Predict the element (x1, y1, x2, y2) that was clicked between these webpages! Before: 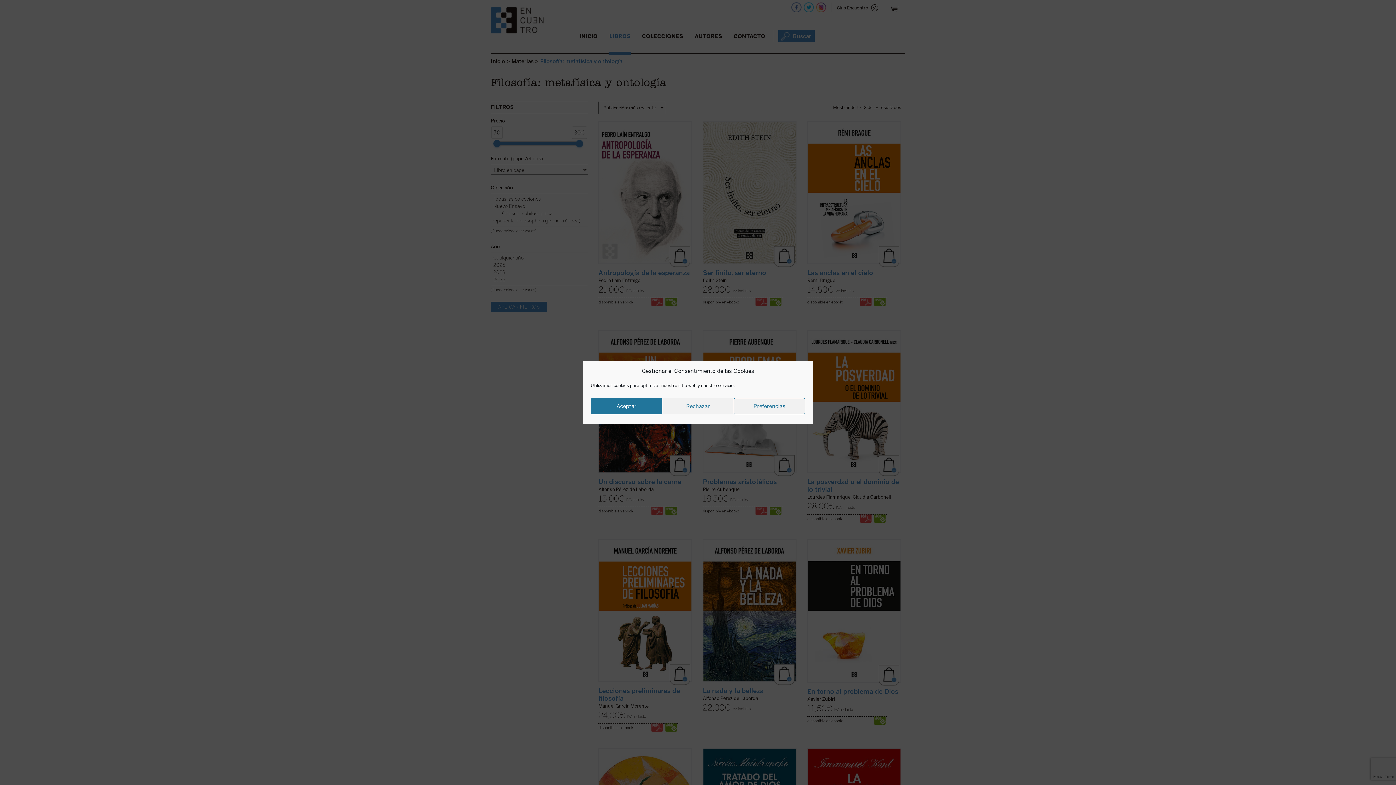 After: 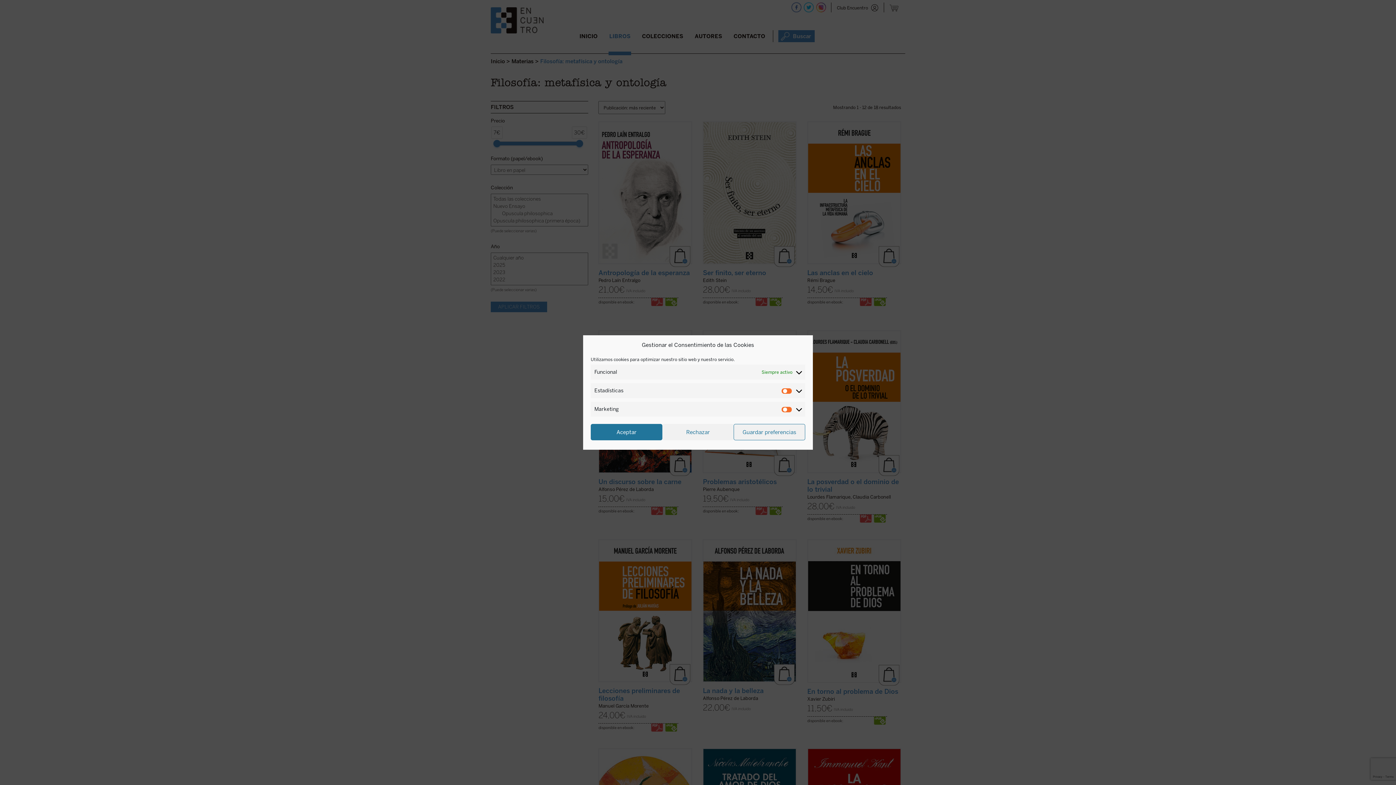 Action: bbox: (733, 398, 805, 414) label: Preferencias